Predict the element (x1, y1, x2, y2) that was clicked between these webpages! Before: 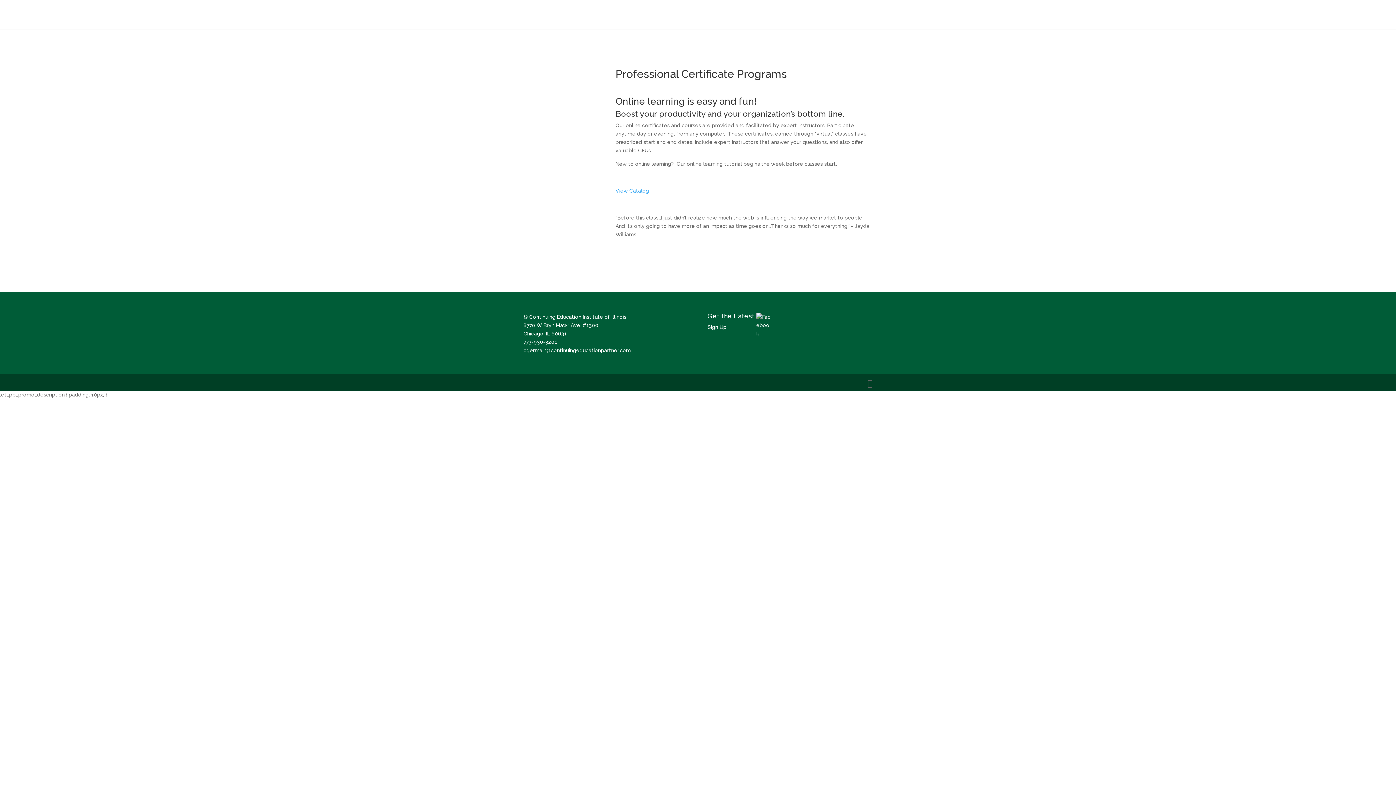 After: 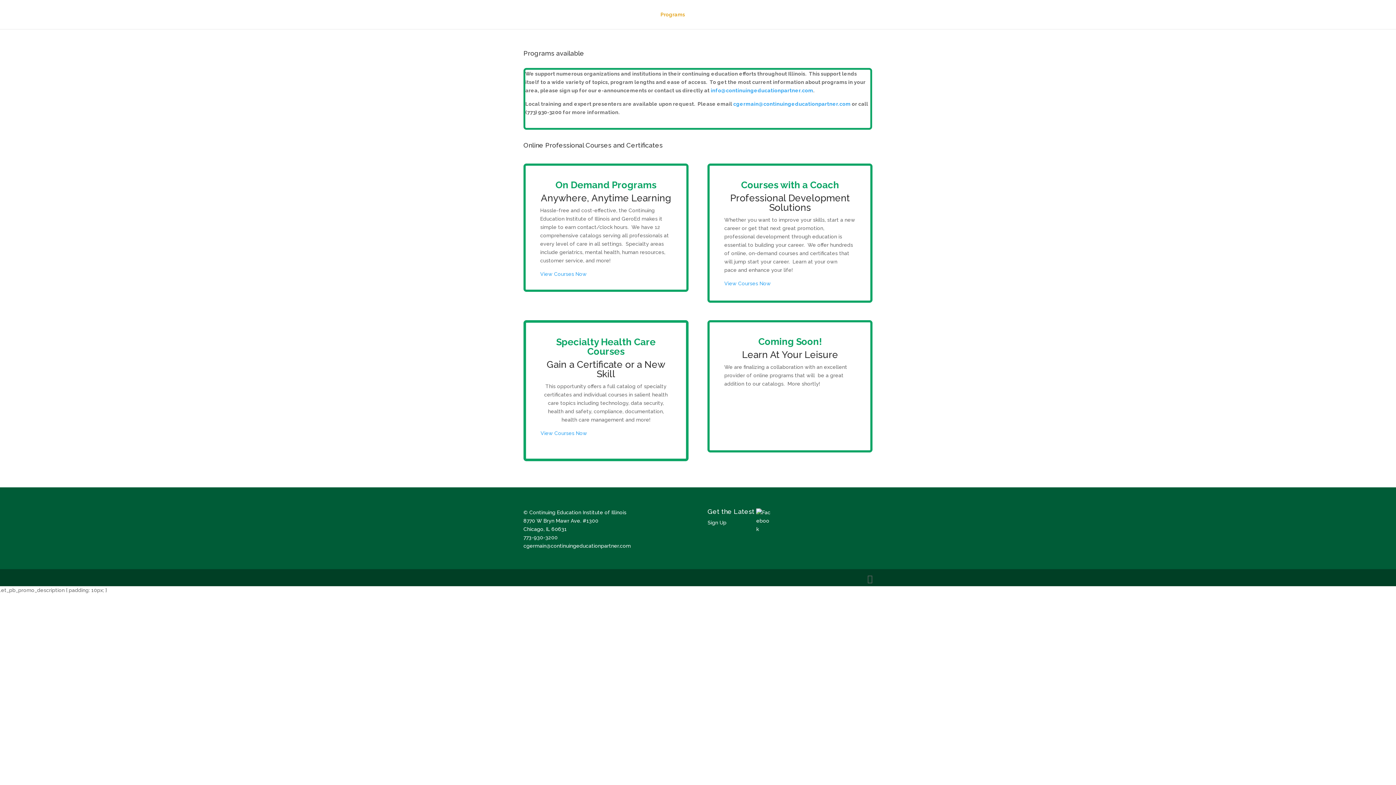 Action: bbox: (660, 12, 685, 29) label: Programs